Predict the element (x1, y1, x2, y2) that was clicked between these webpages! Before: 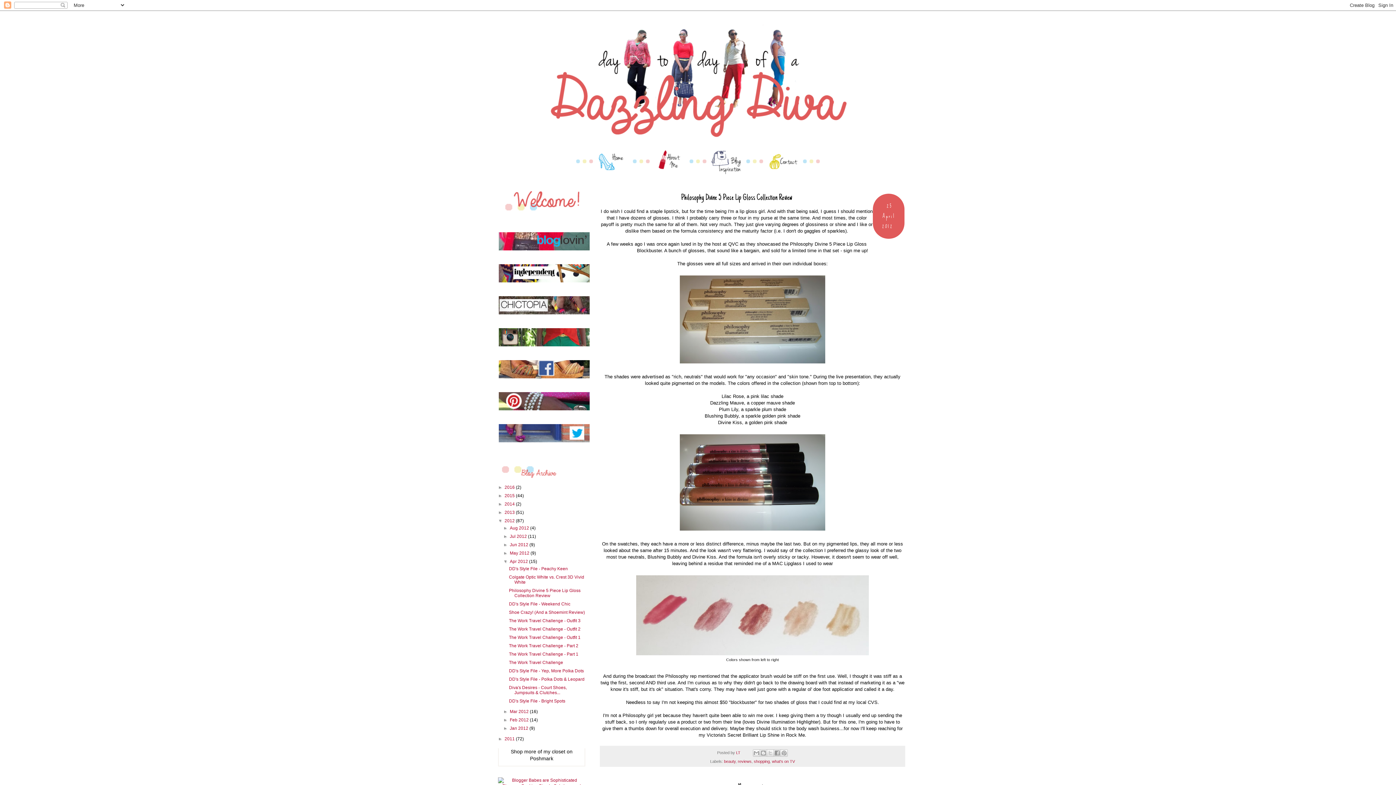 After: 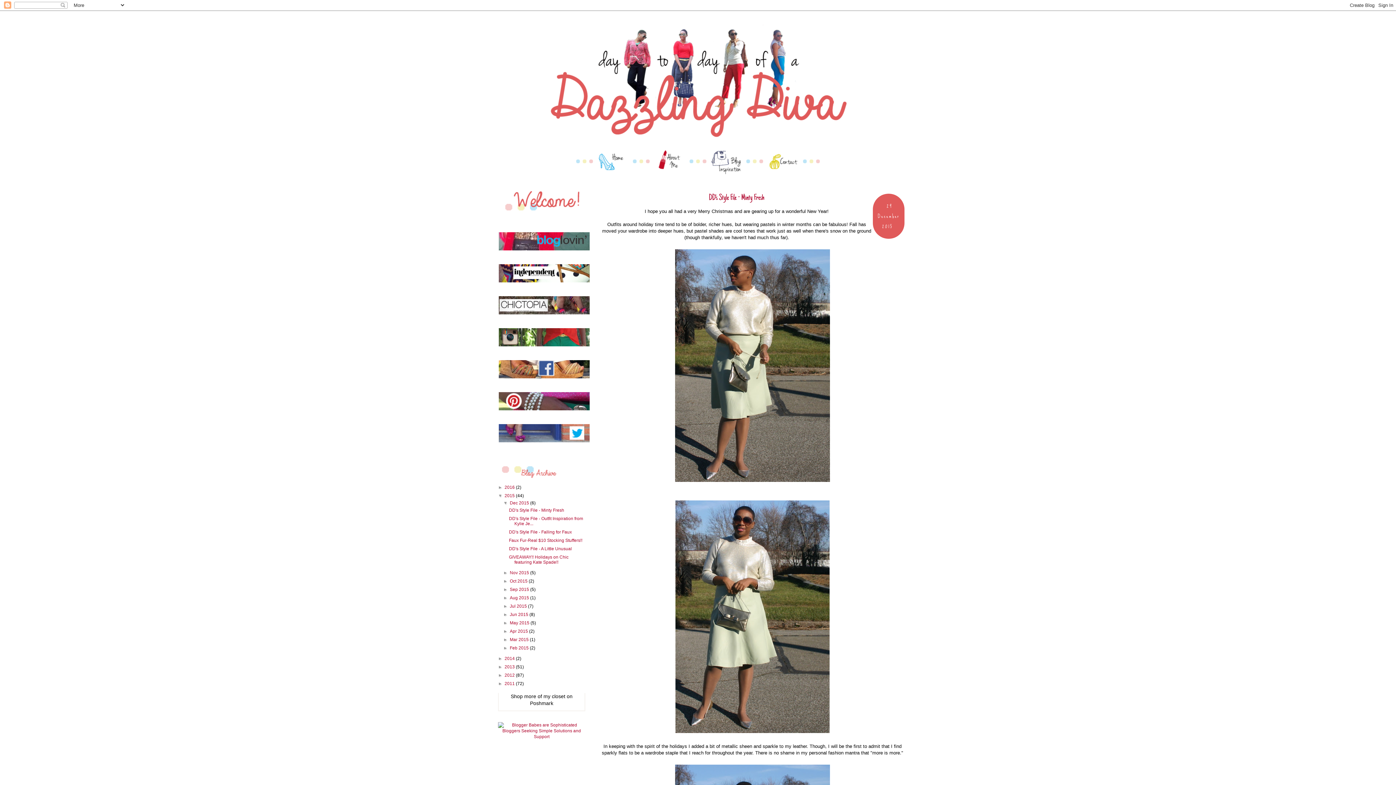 Action: bbox: (504, 493, 516, 498) label: 2015 